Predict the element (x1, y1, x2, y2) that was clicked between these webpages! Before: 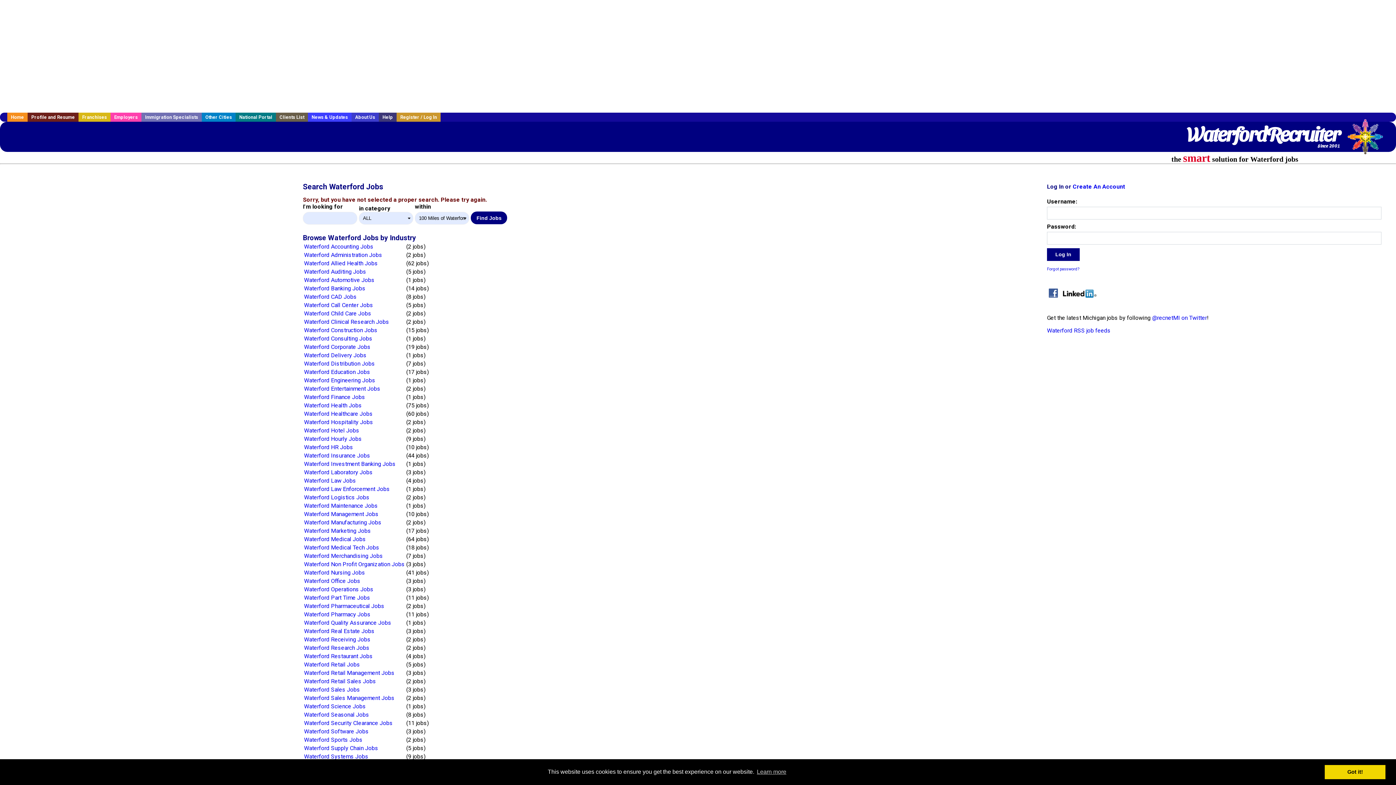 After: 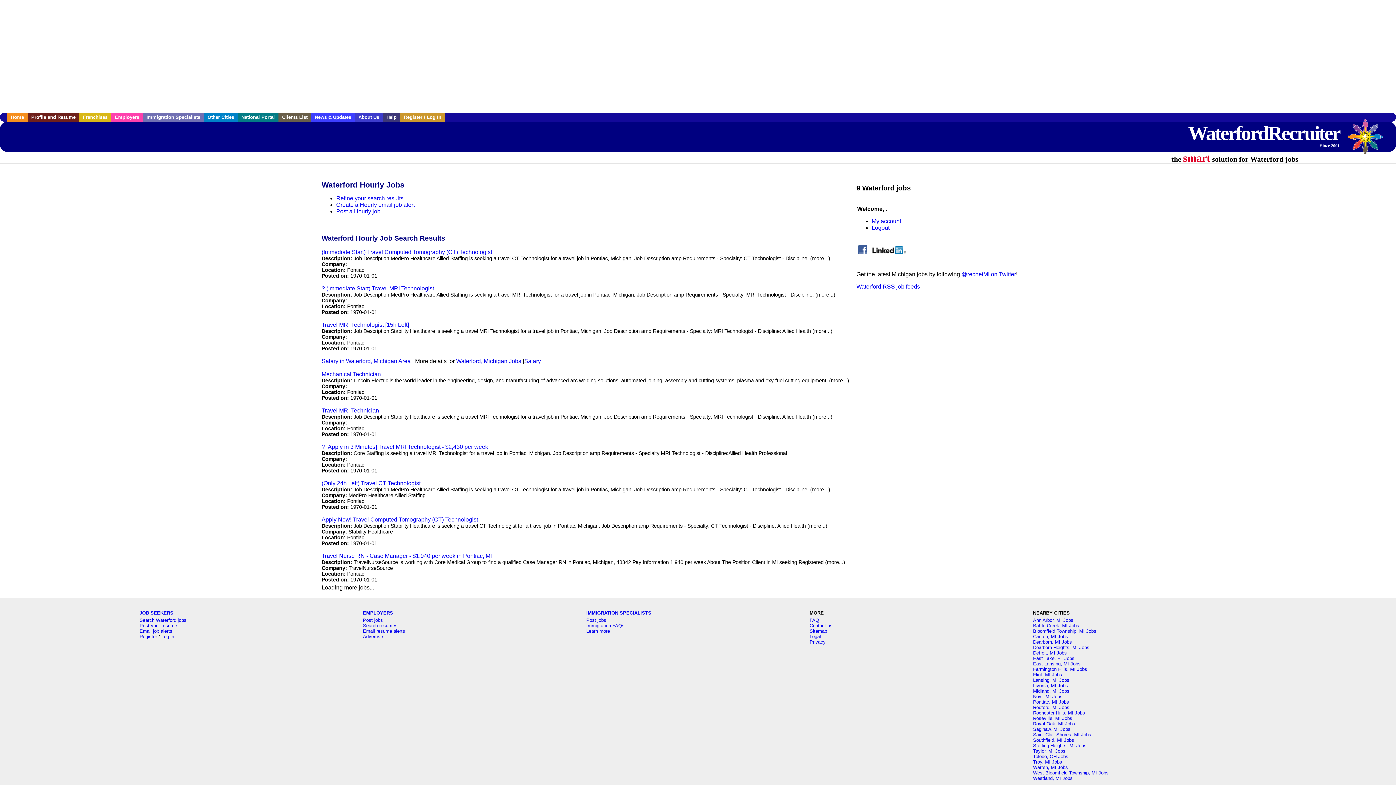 Action: label: Waterford Hourly Jobs bbox: (304, 435, 361, 442)